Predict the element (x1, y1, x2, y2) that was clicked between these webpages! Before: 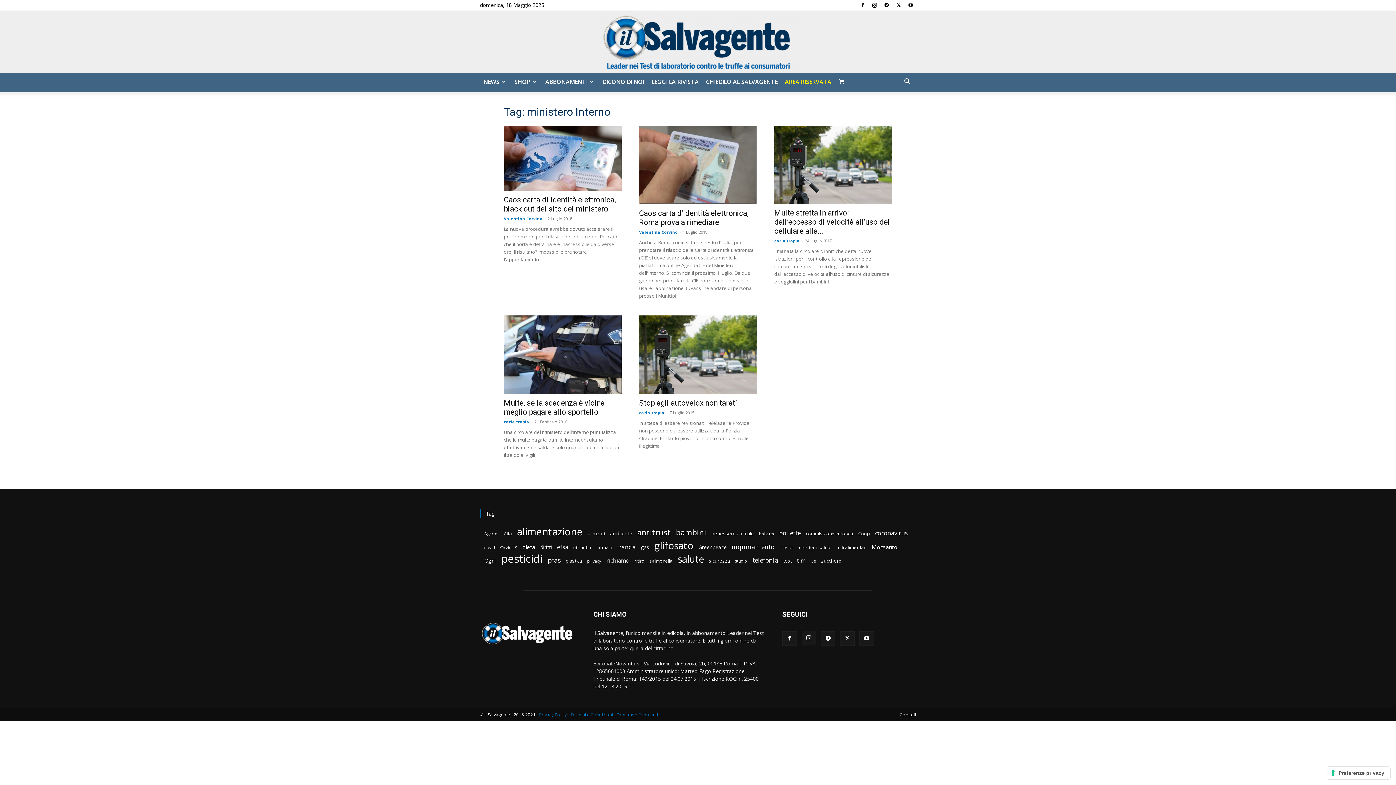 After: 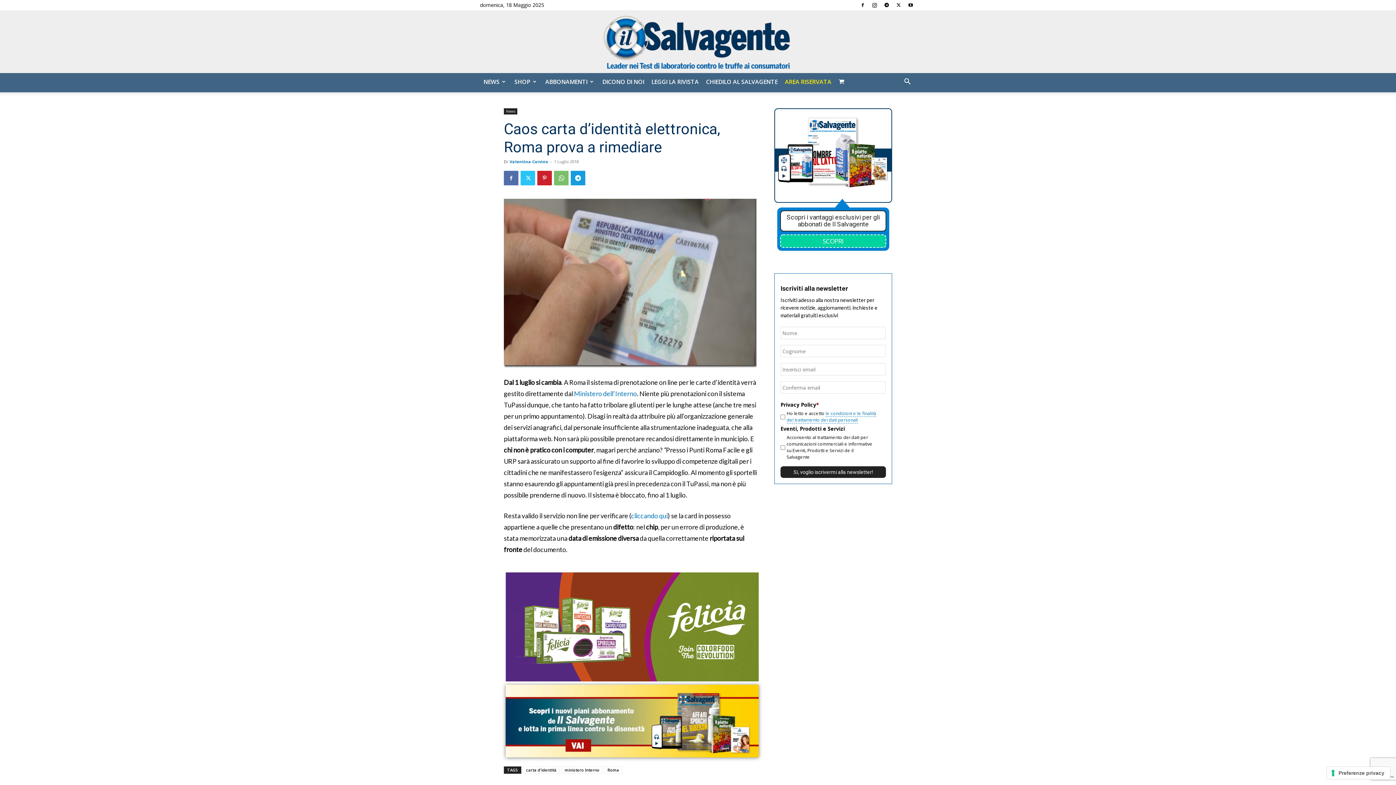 Action: bbox: (639, 208, 748, 226) label: Caos carta d’identità elettronica, Roma prova a rimediare